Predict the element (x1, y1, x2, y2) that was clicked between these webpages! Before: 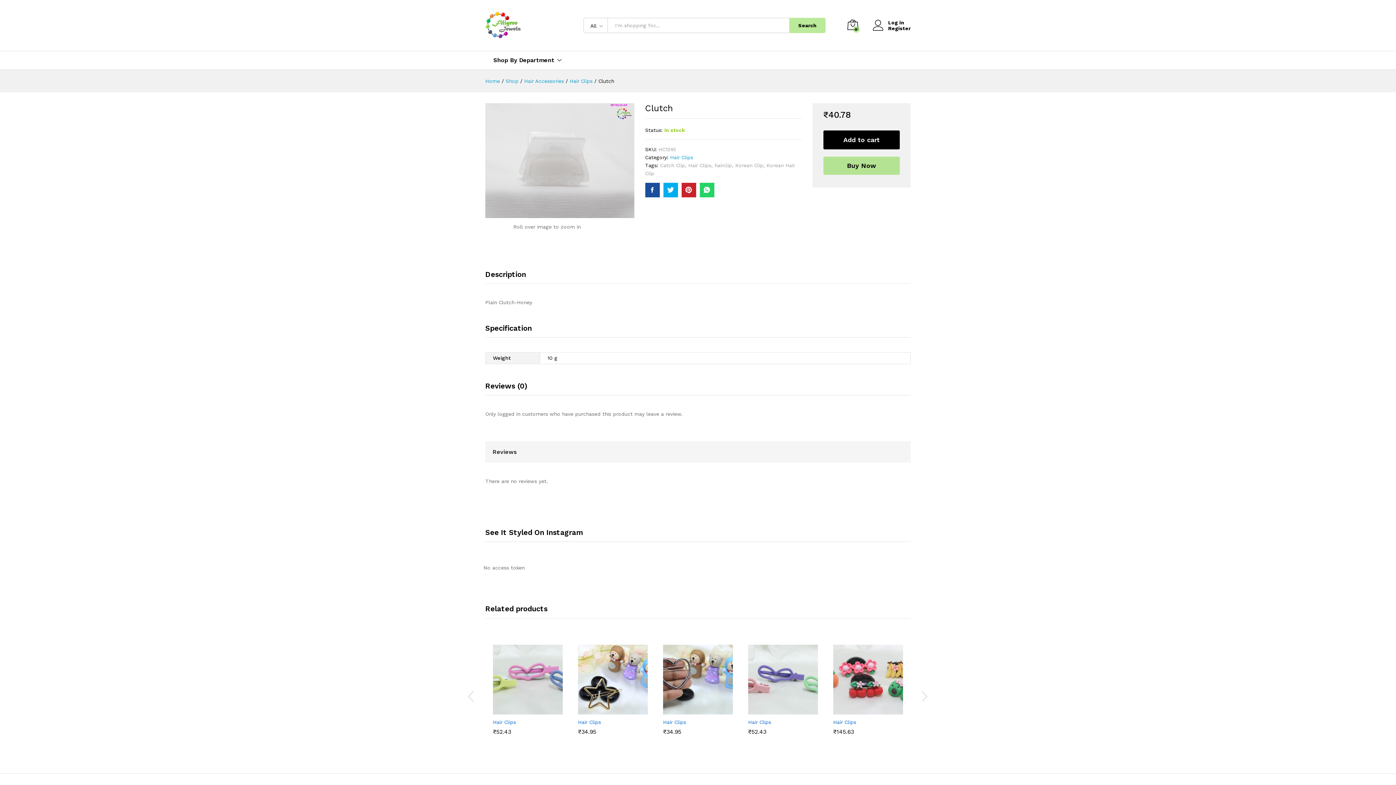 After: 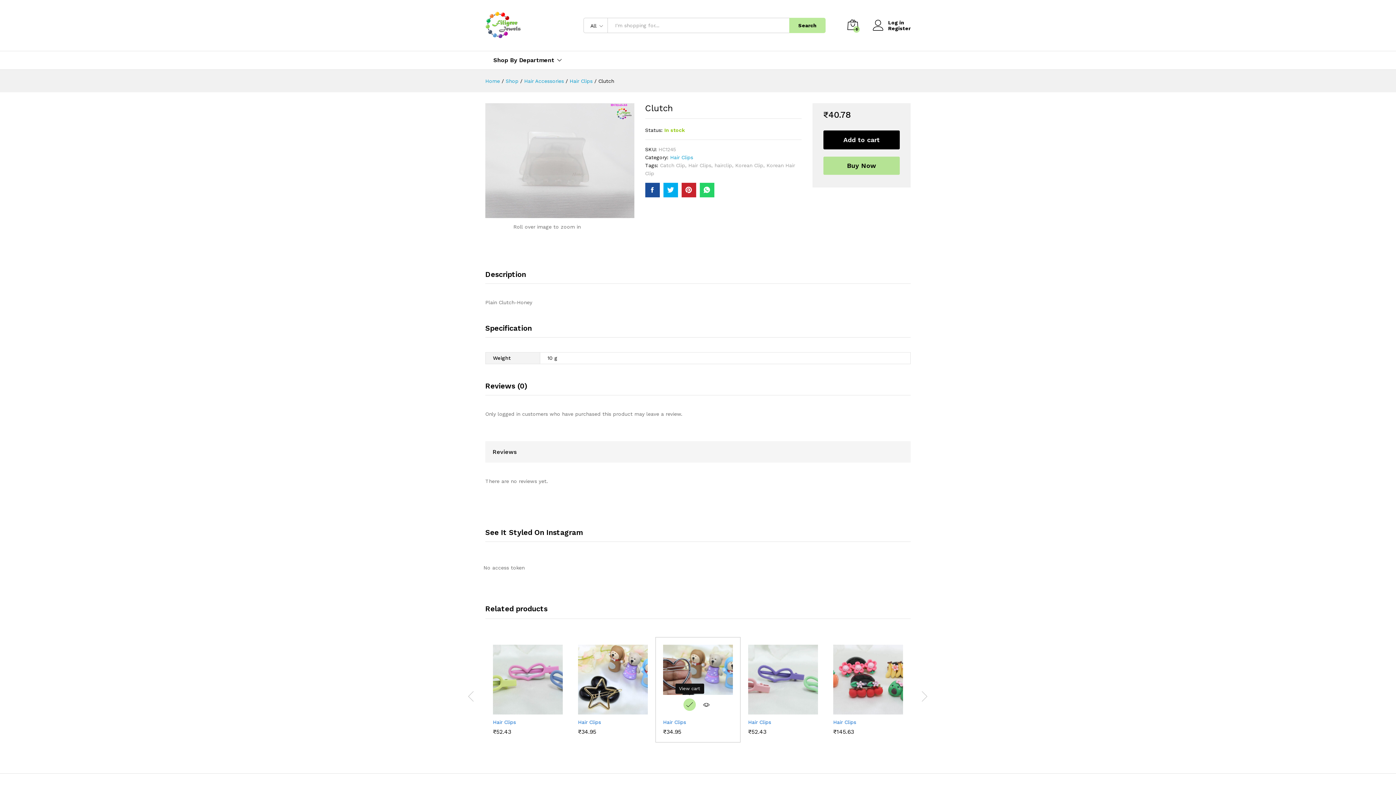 Action: bbox: (683, 704, 696, 716) label: Add “Hair Clips” to your cart